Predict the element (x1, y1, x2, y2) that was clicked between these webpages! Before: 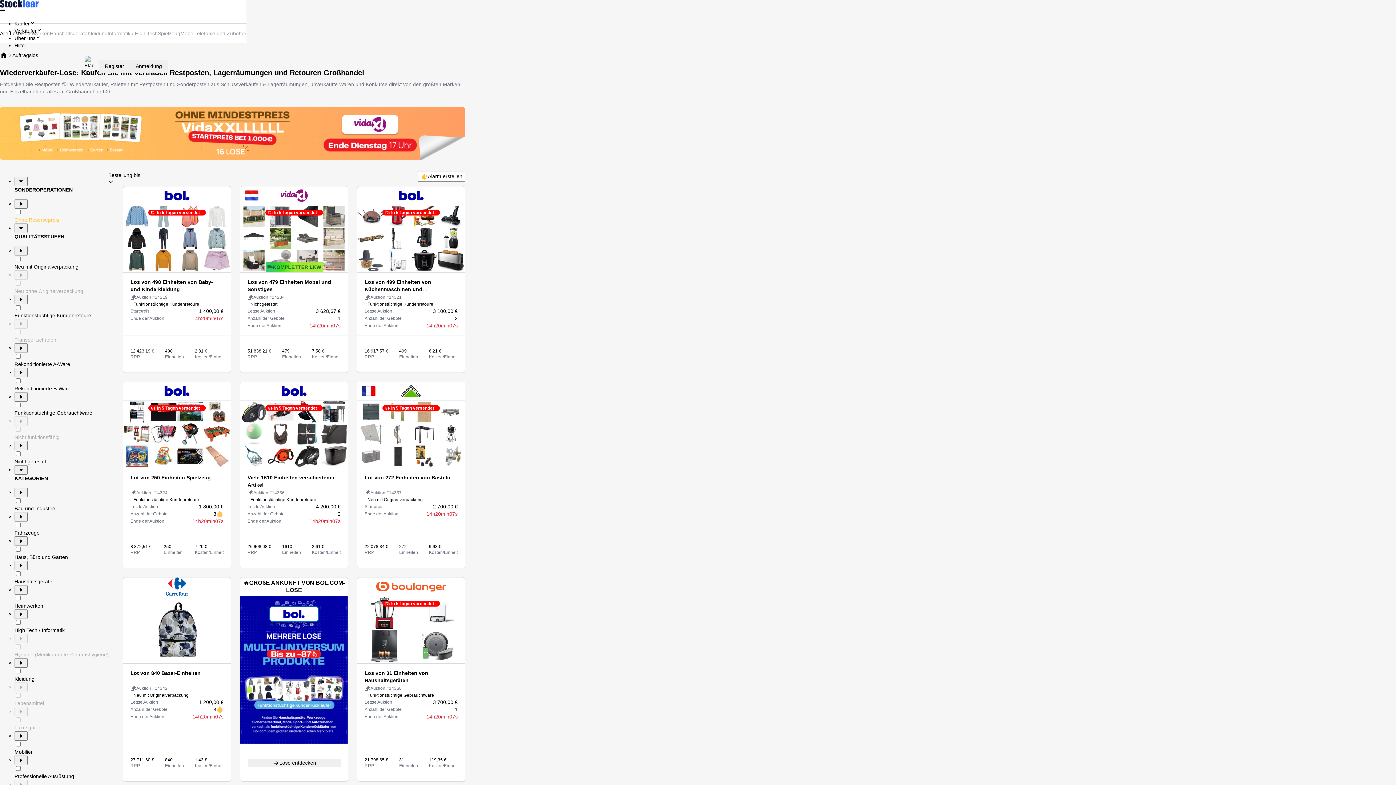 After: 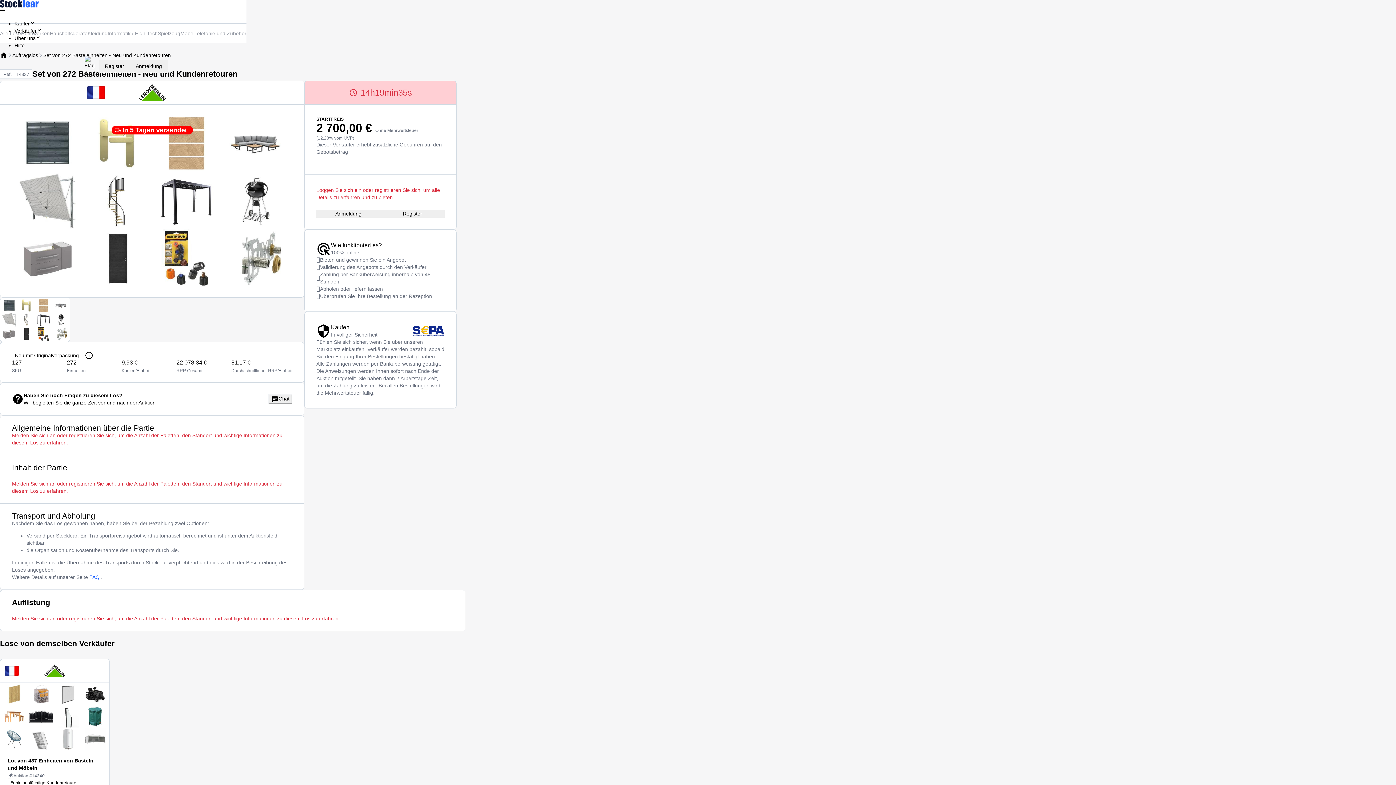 Action: bbox: (357, 382, 465, 568)